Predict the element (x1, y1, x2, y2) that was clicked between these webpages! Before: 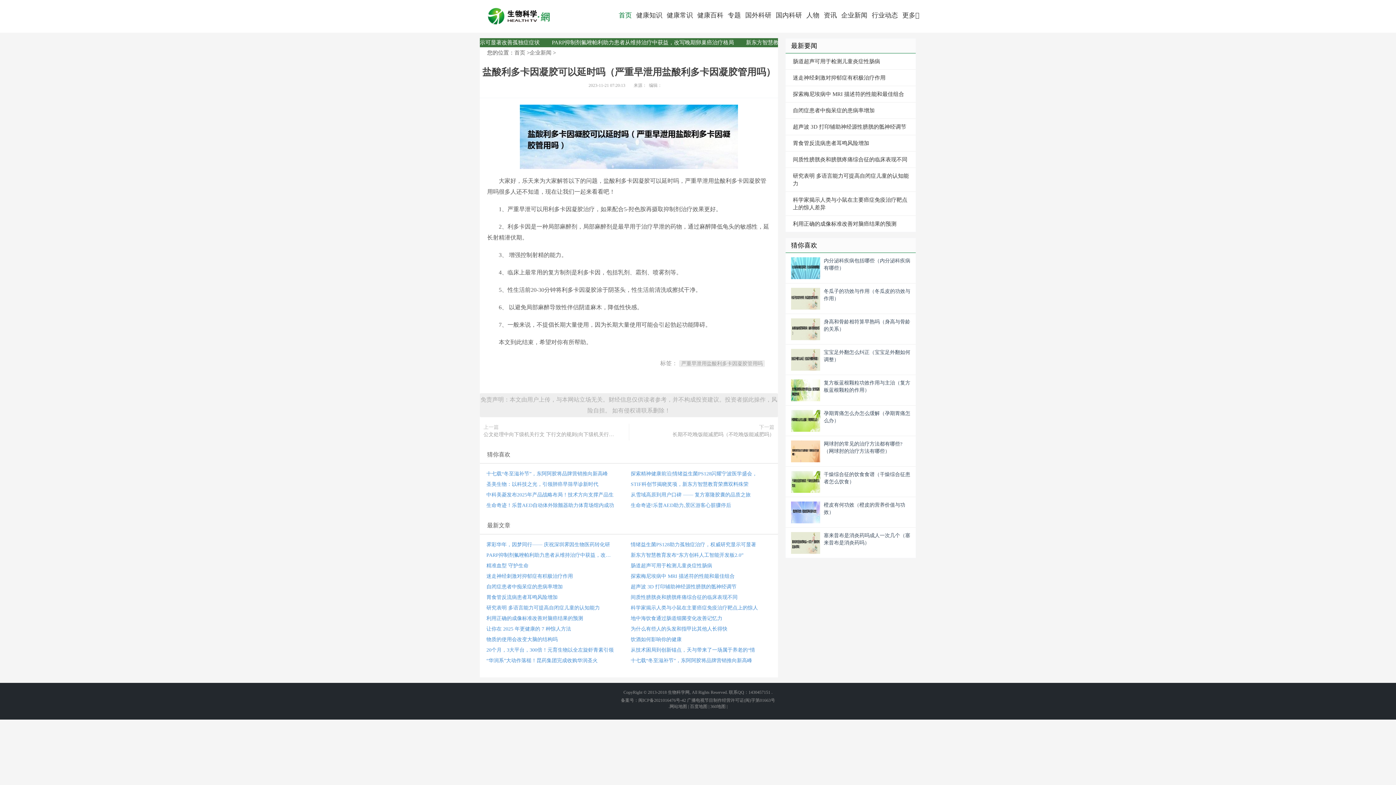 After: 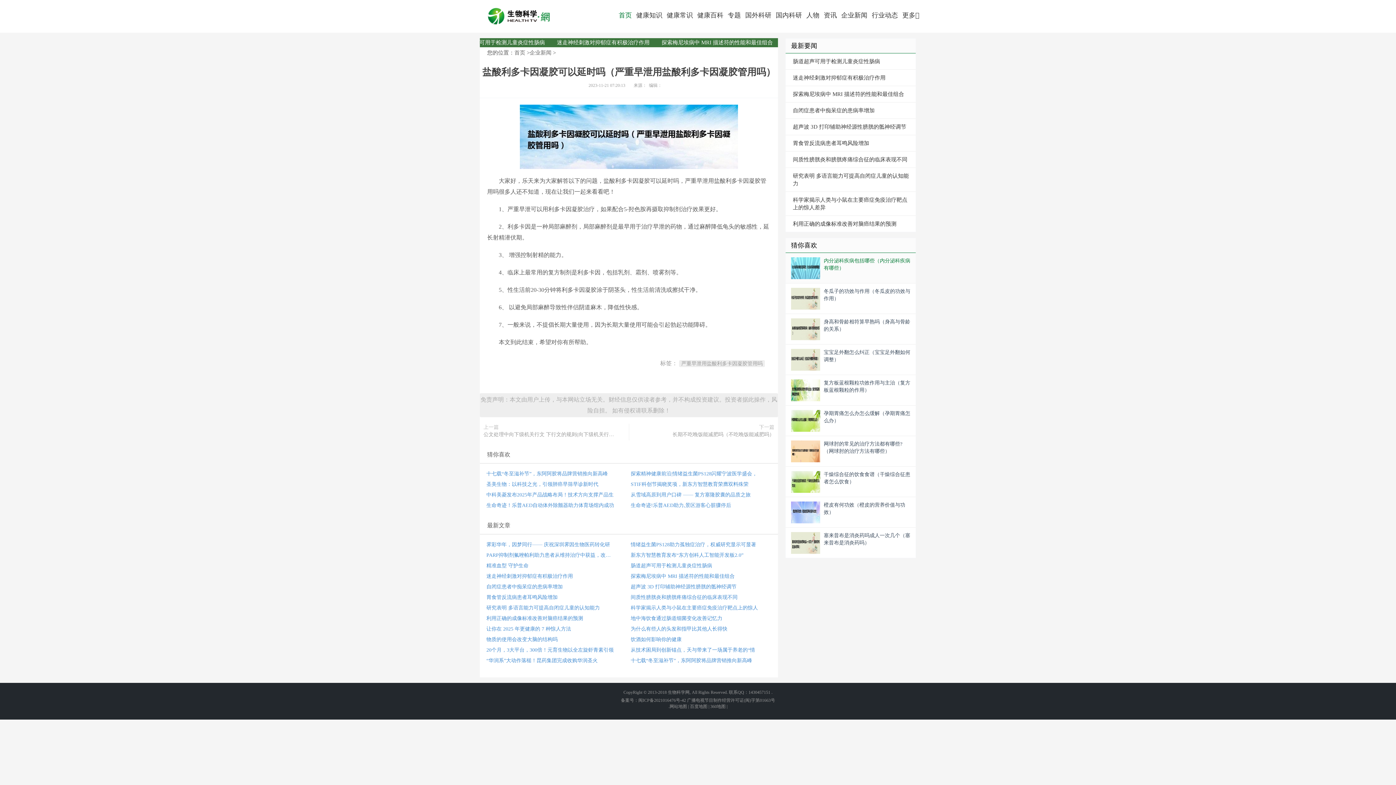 Action: label: 内分泌科疾病包括哪些（内分泌科疾病有哪些） bbox: (785, 253, 916, 283)